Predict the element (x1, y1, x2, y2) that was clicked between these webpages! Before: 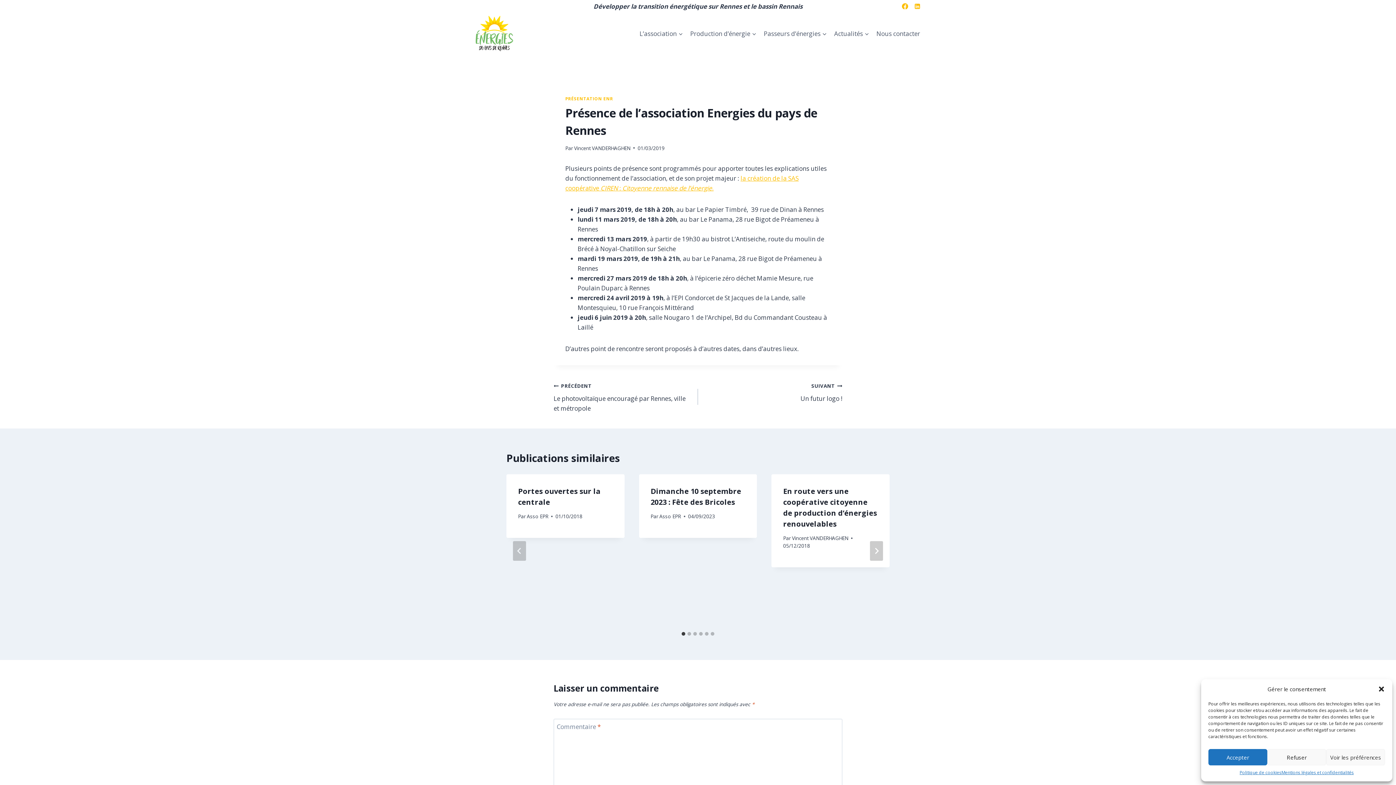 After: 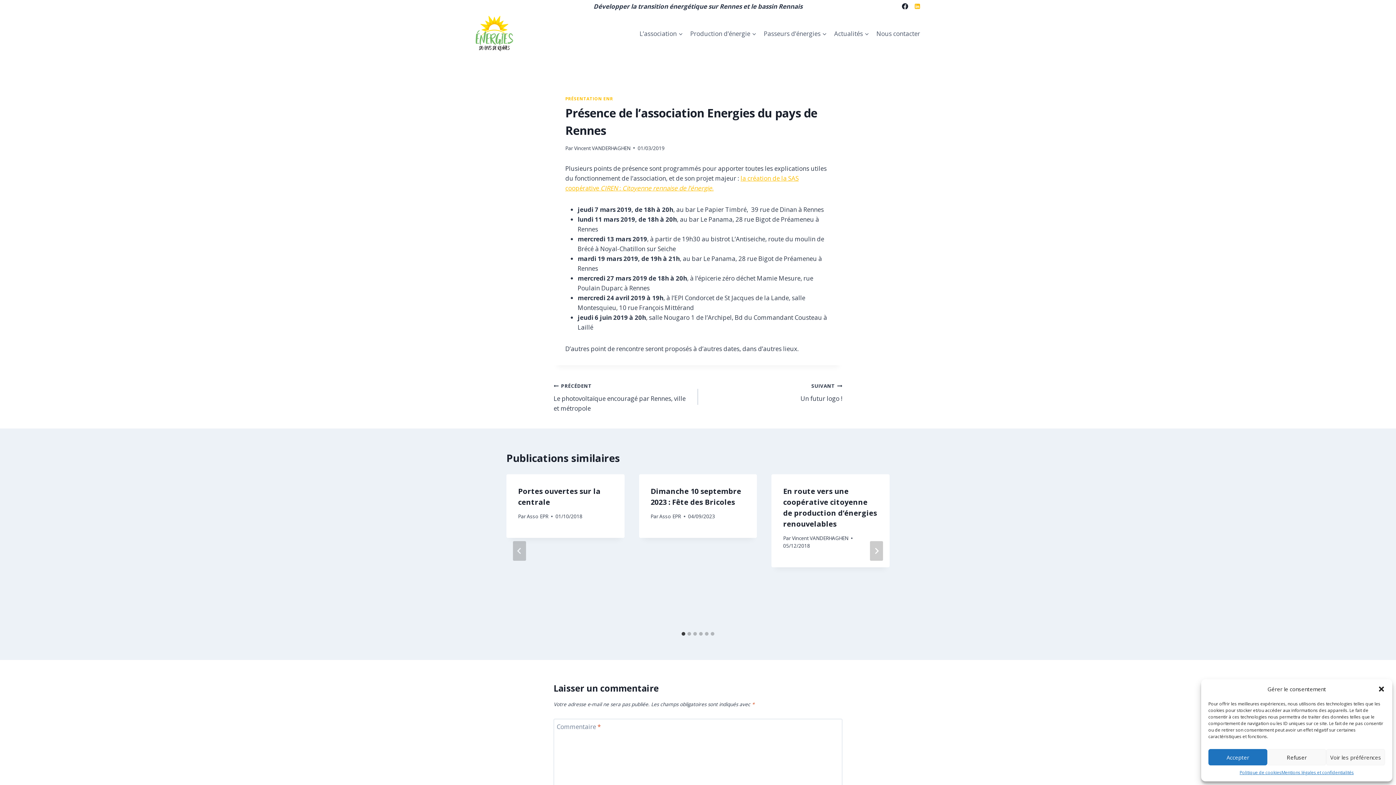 Action: bbox: (899, 0, 911, 12) label: Facebook